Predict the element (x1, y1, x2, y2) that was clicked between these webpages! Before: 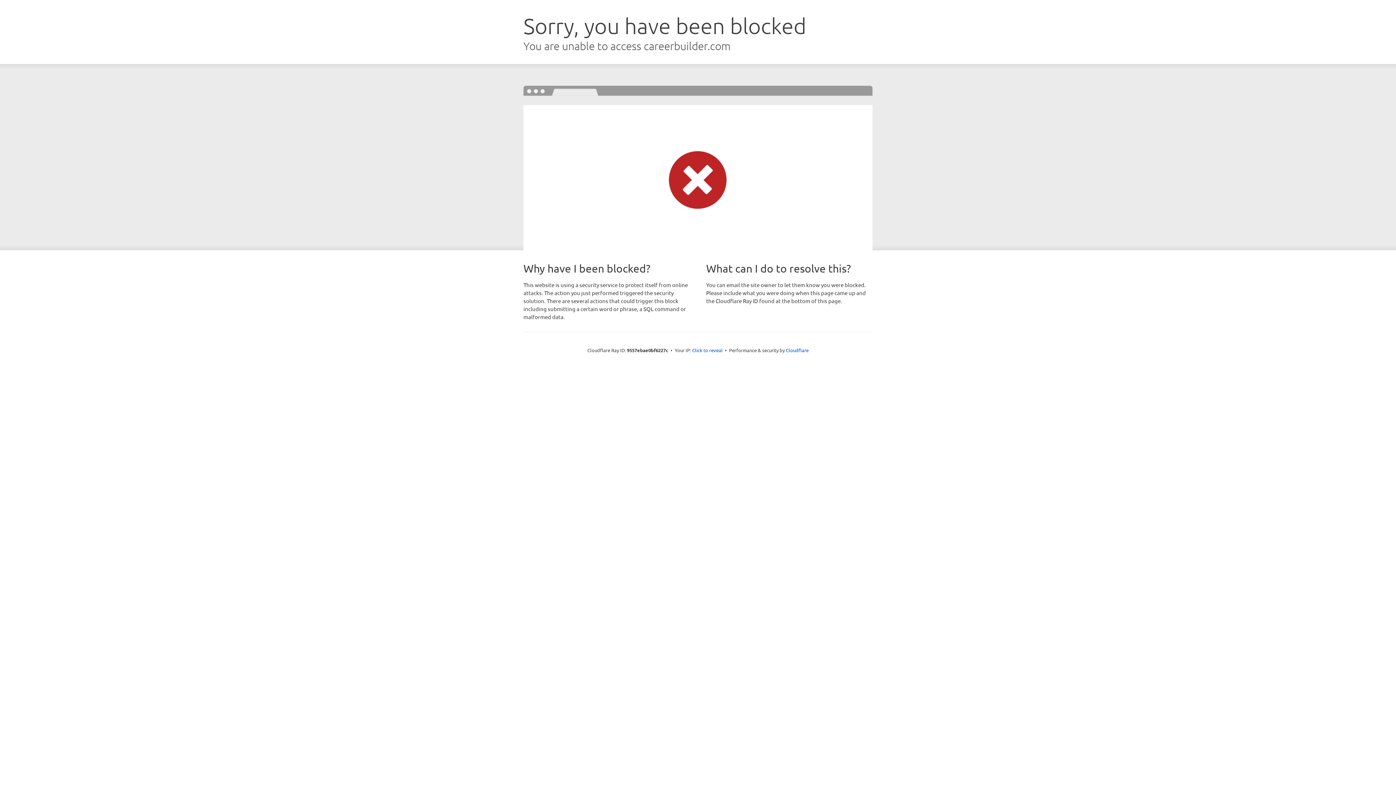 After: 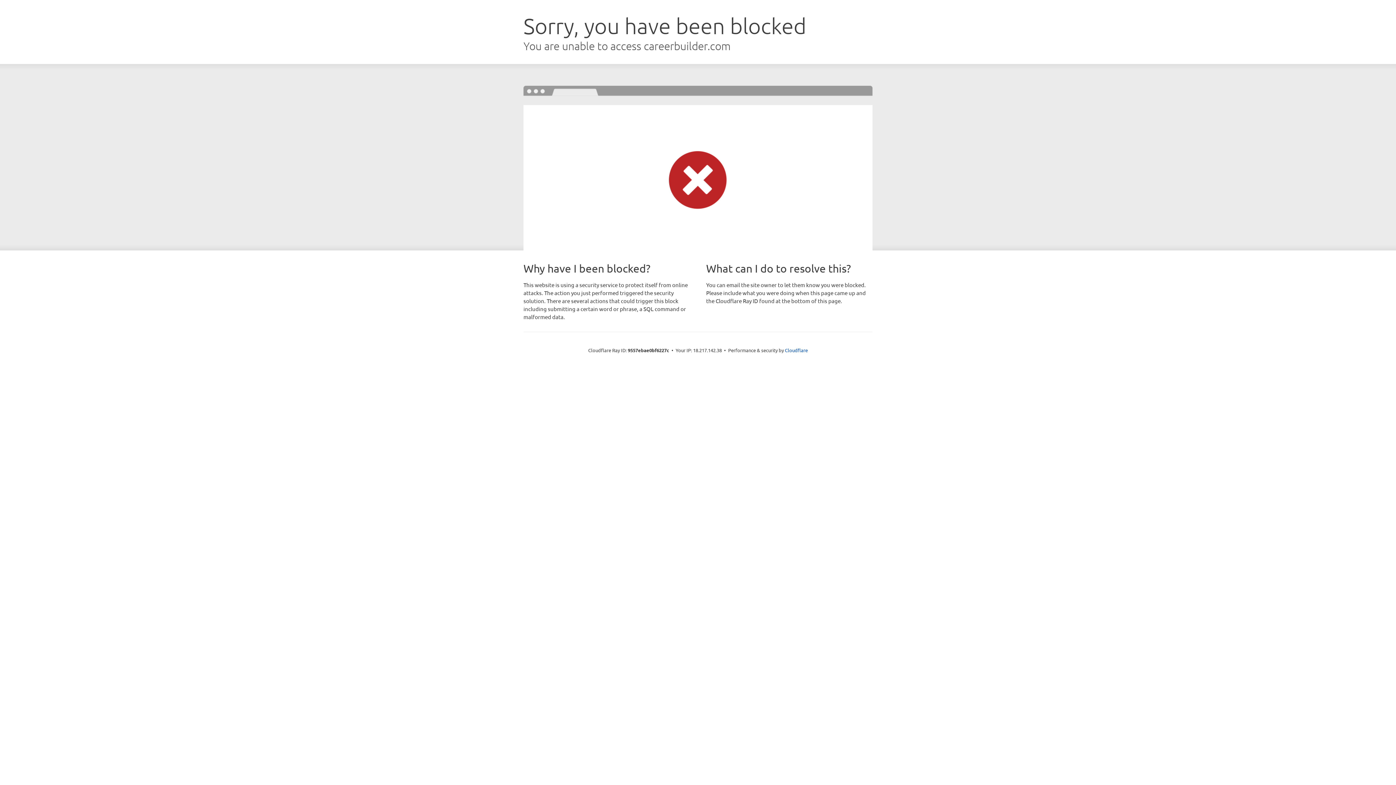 Action: label: Click to reveal bbox: (692, 346, 722, 353)